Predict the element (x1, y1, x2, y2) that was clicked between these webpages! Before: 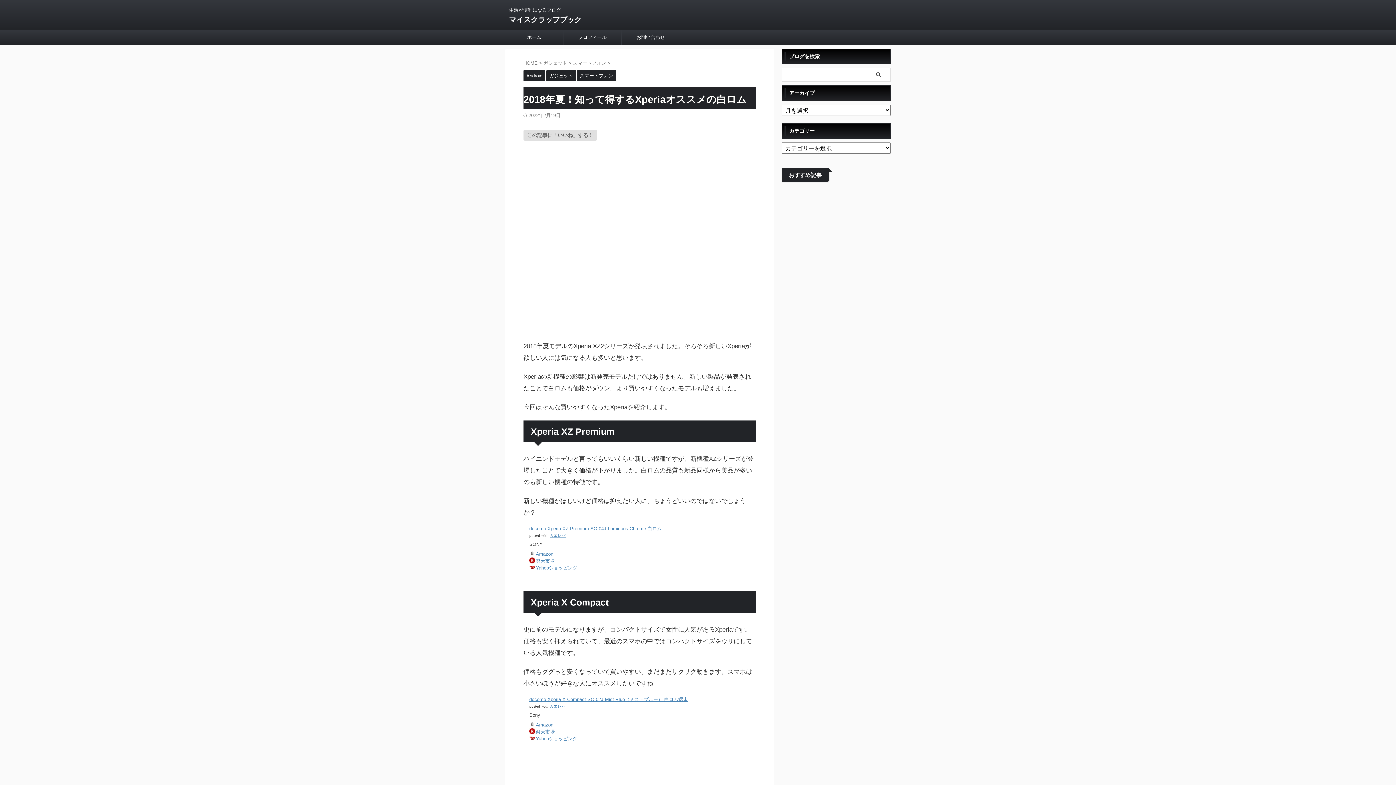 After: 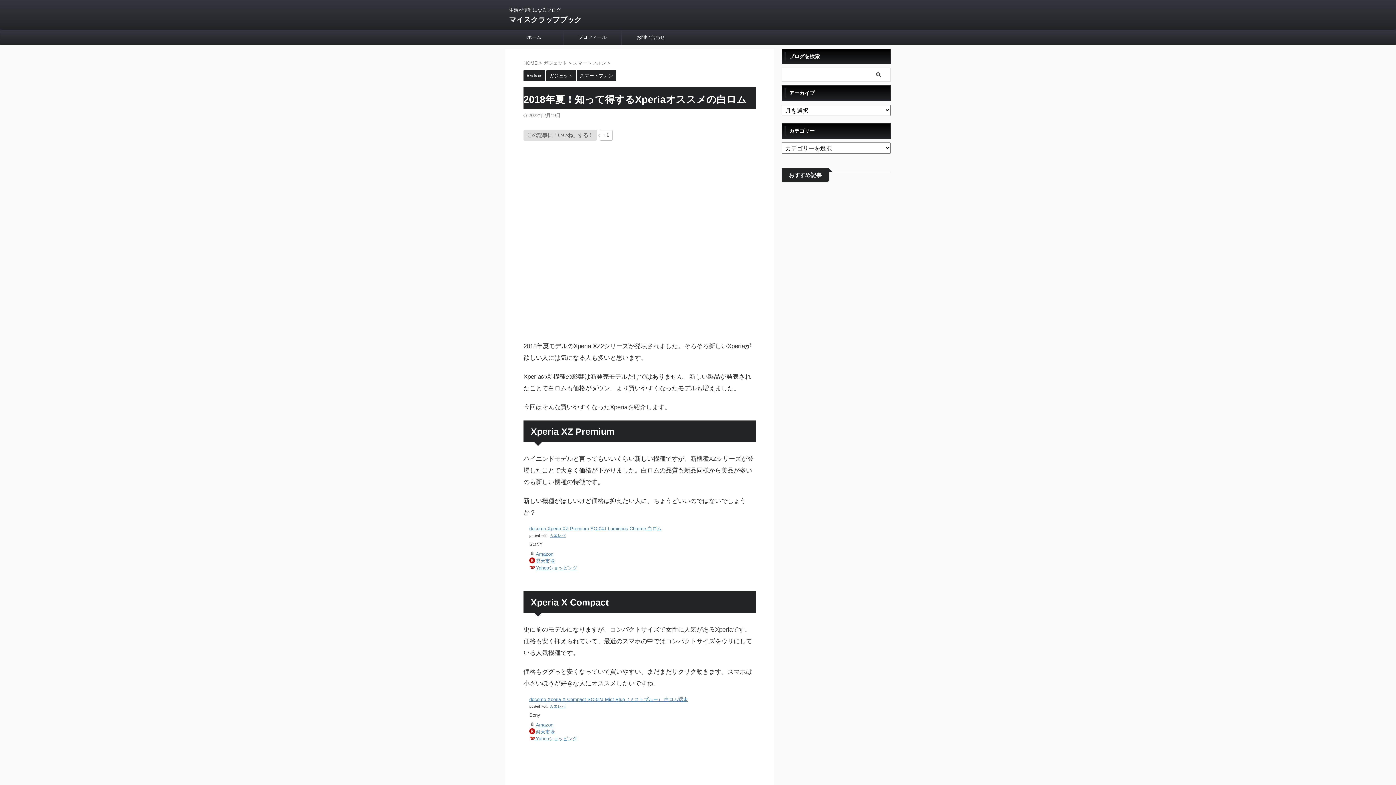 Action: label: いいねボタン bbox: (523, 129, 597, 140)